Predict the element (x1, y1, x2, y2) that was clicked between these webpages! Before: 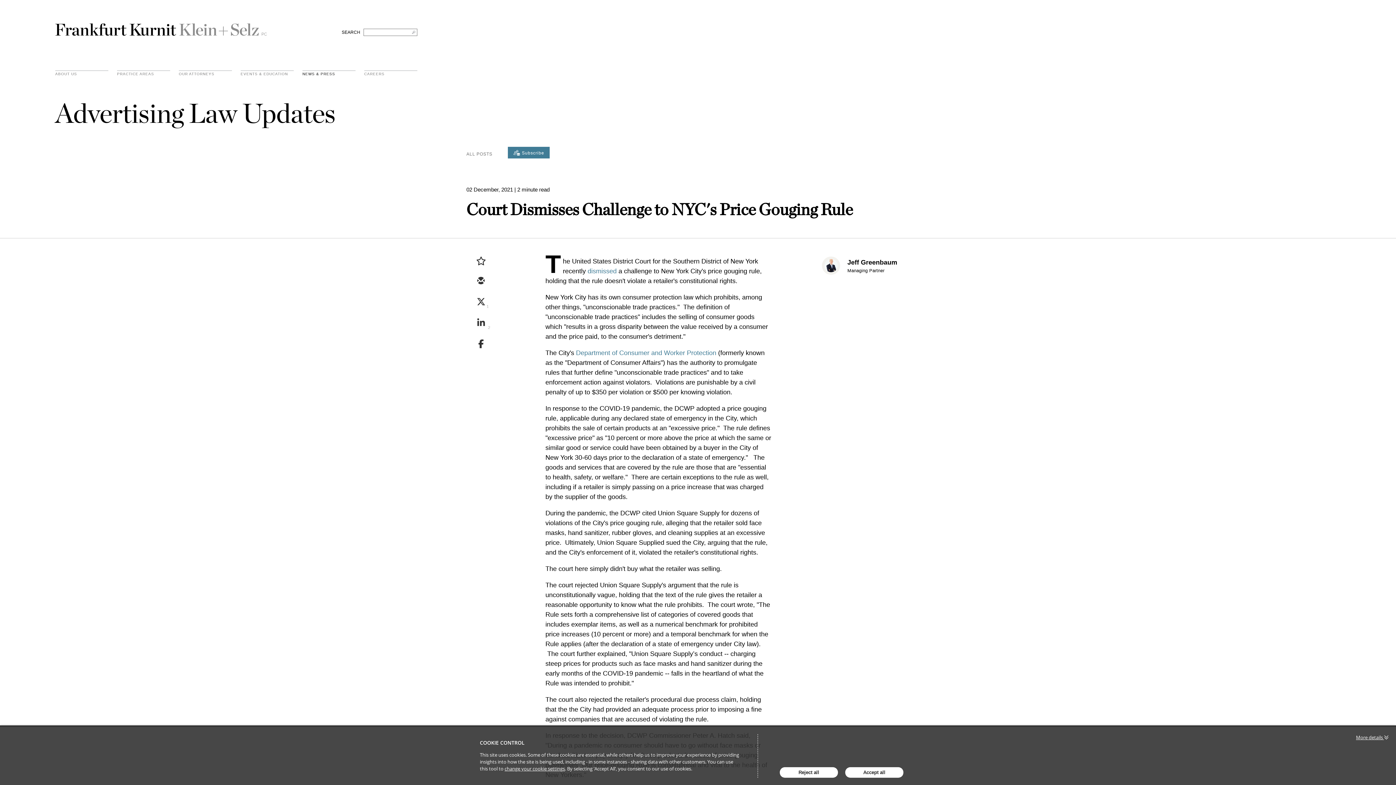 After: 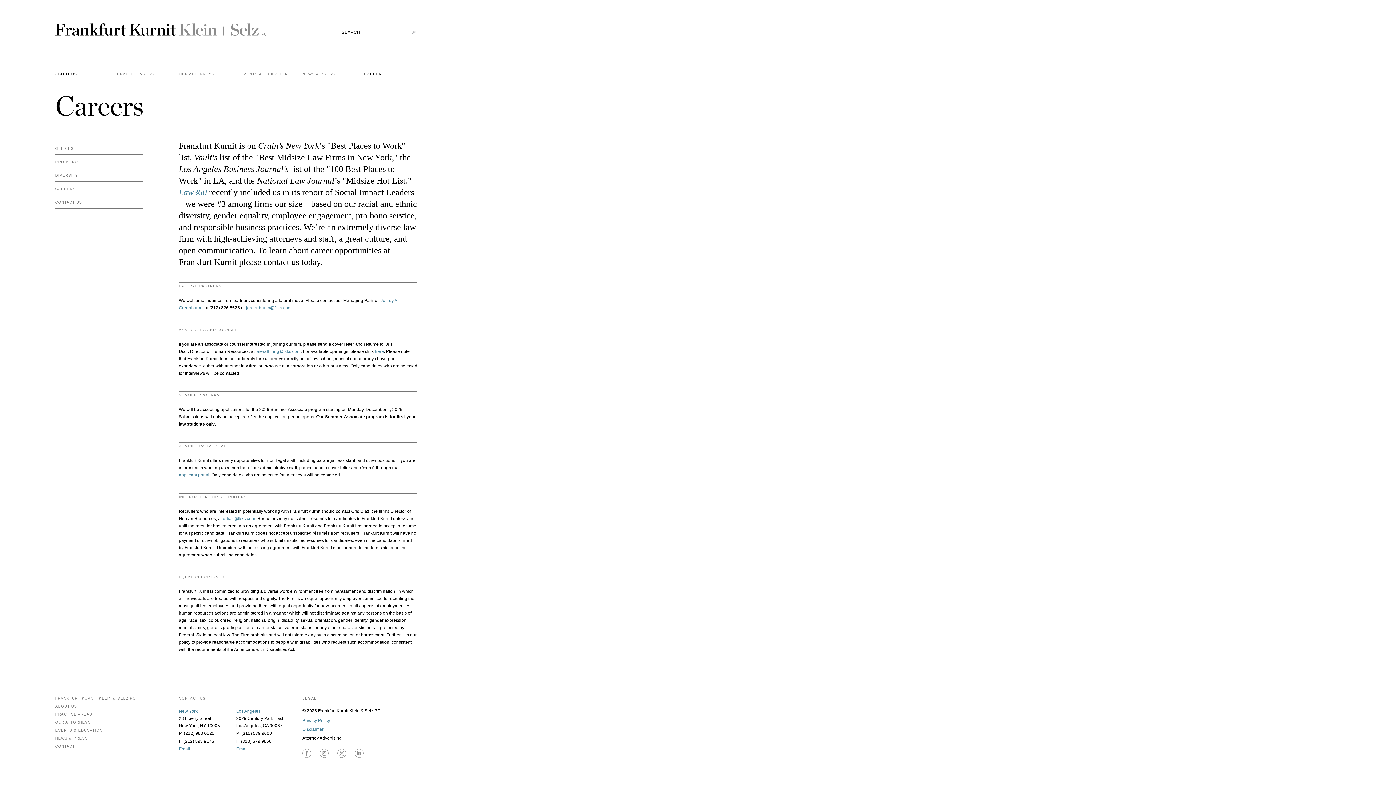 Action: bbox: (364, 72, 417, 76) label: CAREERS